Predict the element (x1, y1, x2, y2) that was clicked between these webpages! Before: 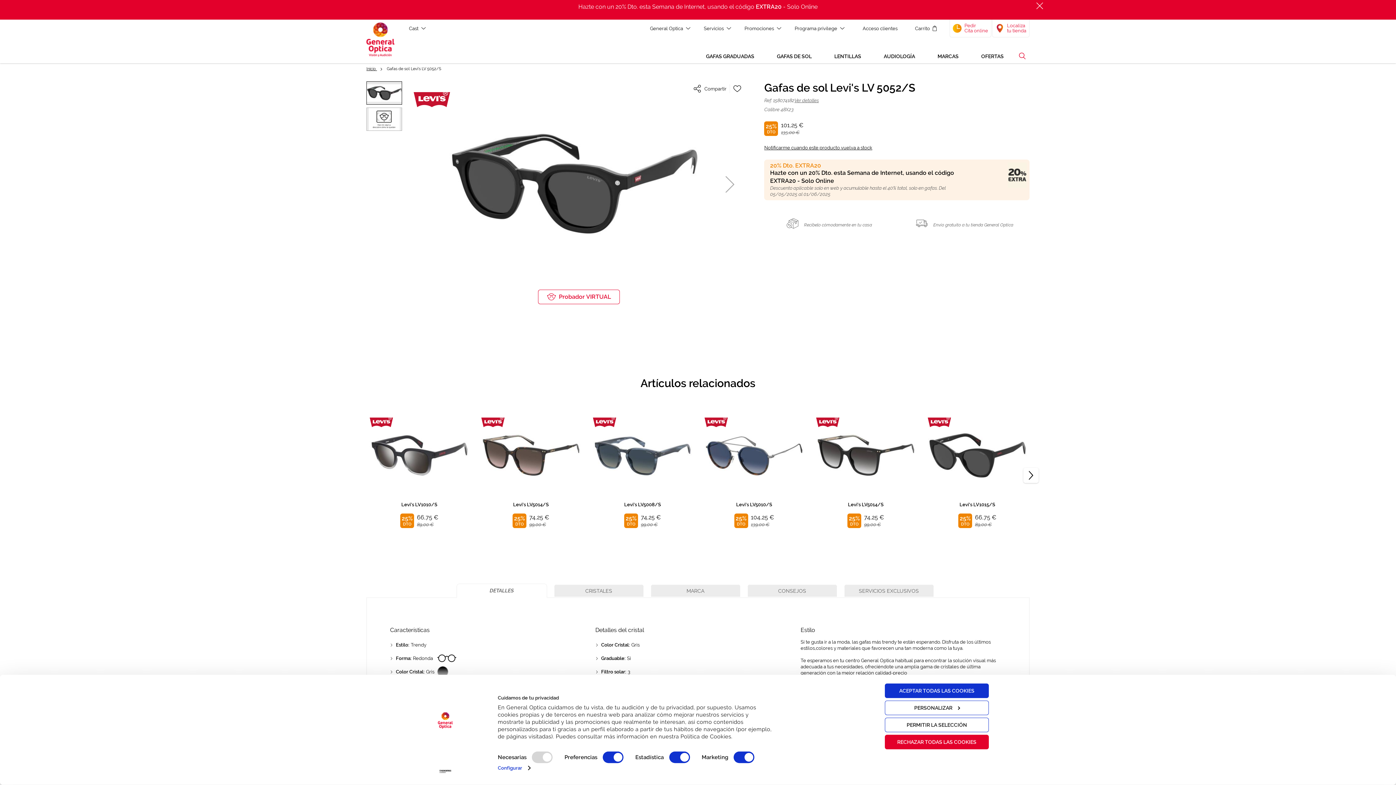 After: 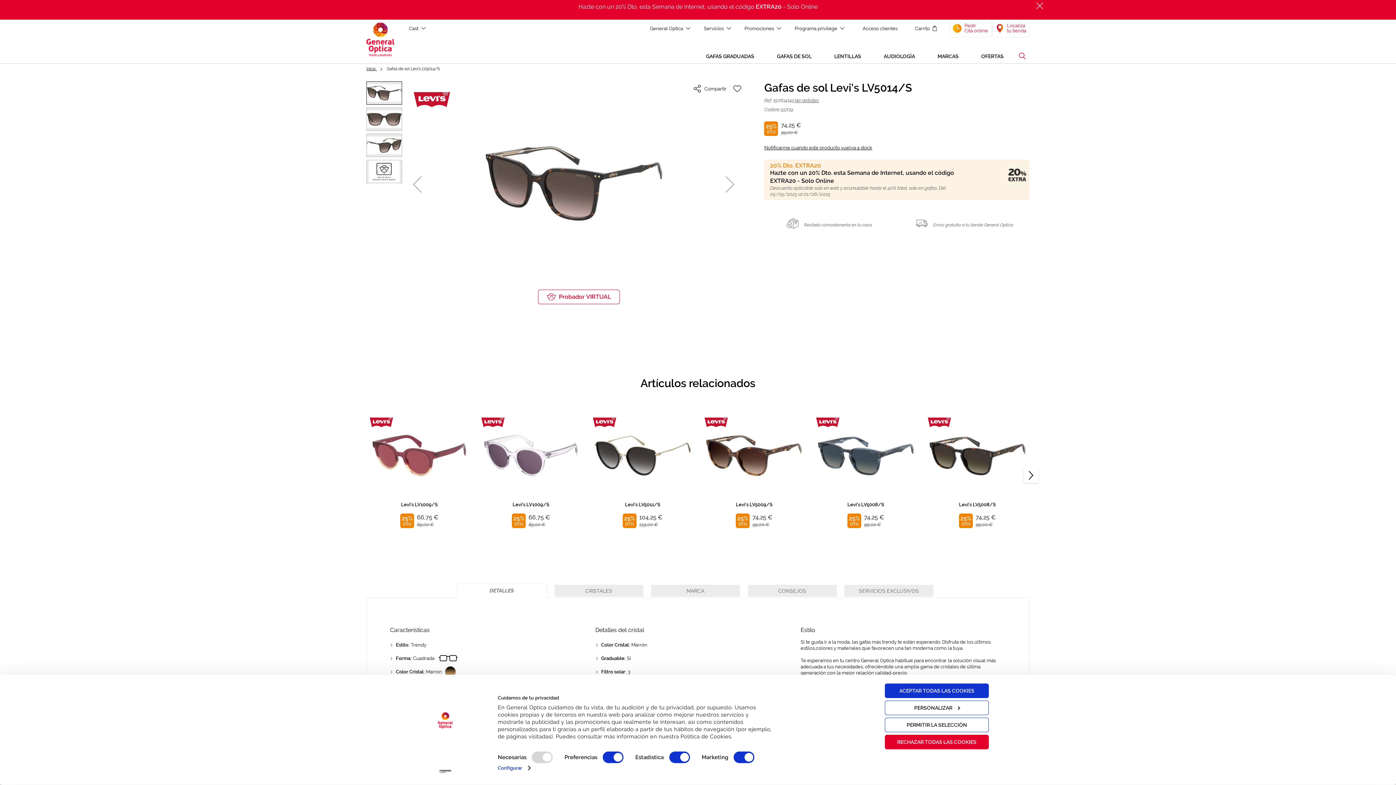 Action: bbox: (481, 501, 580, 536) label: Levi's LV5014/S
25%
DTO
74,25 €
99,00 €